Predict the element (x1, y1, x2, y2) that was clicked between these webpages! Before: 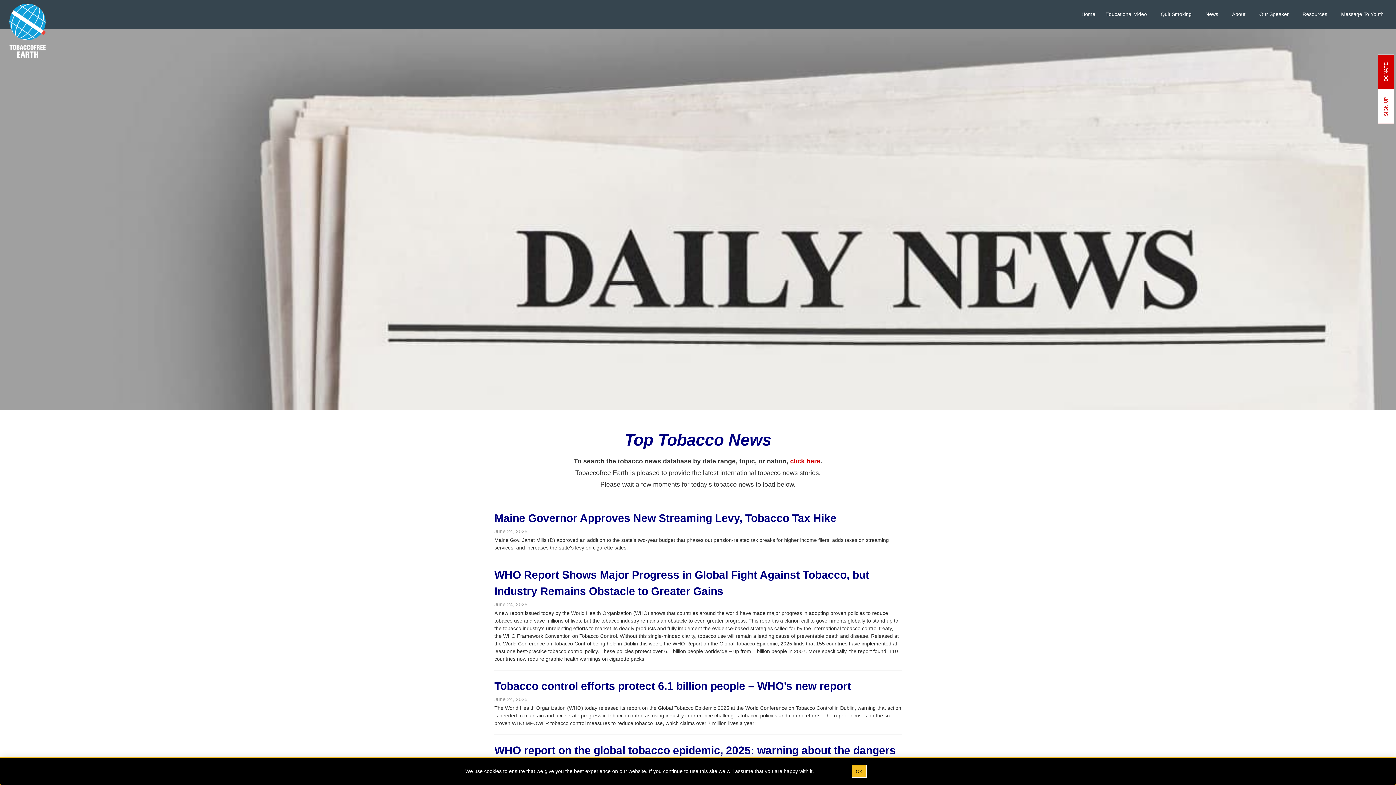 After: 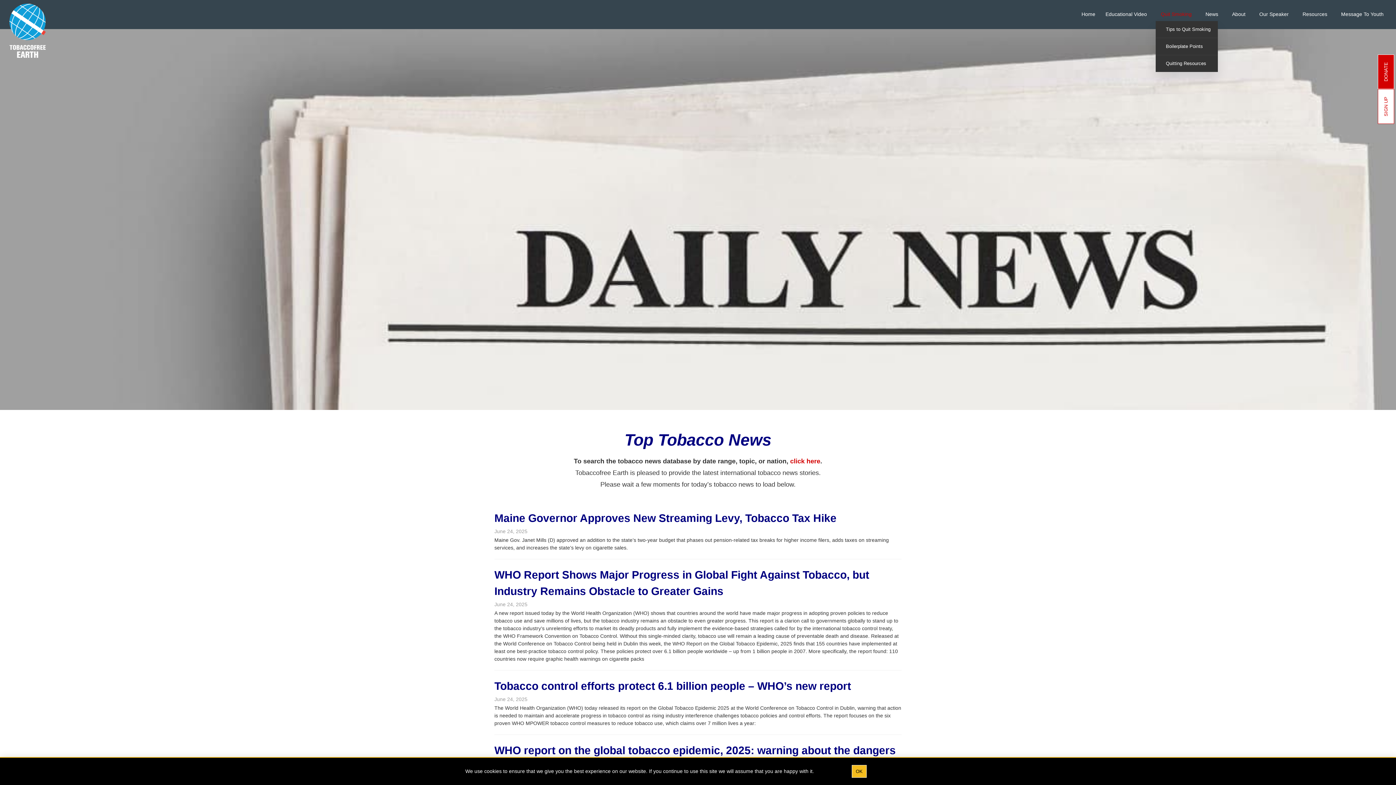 Action: bbox: (1156, 7, 1200, 21) label: Quit Smoking